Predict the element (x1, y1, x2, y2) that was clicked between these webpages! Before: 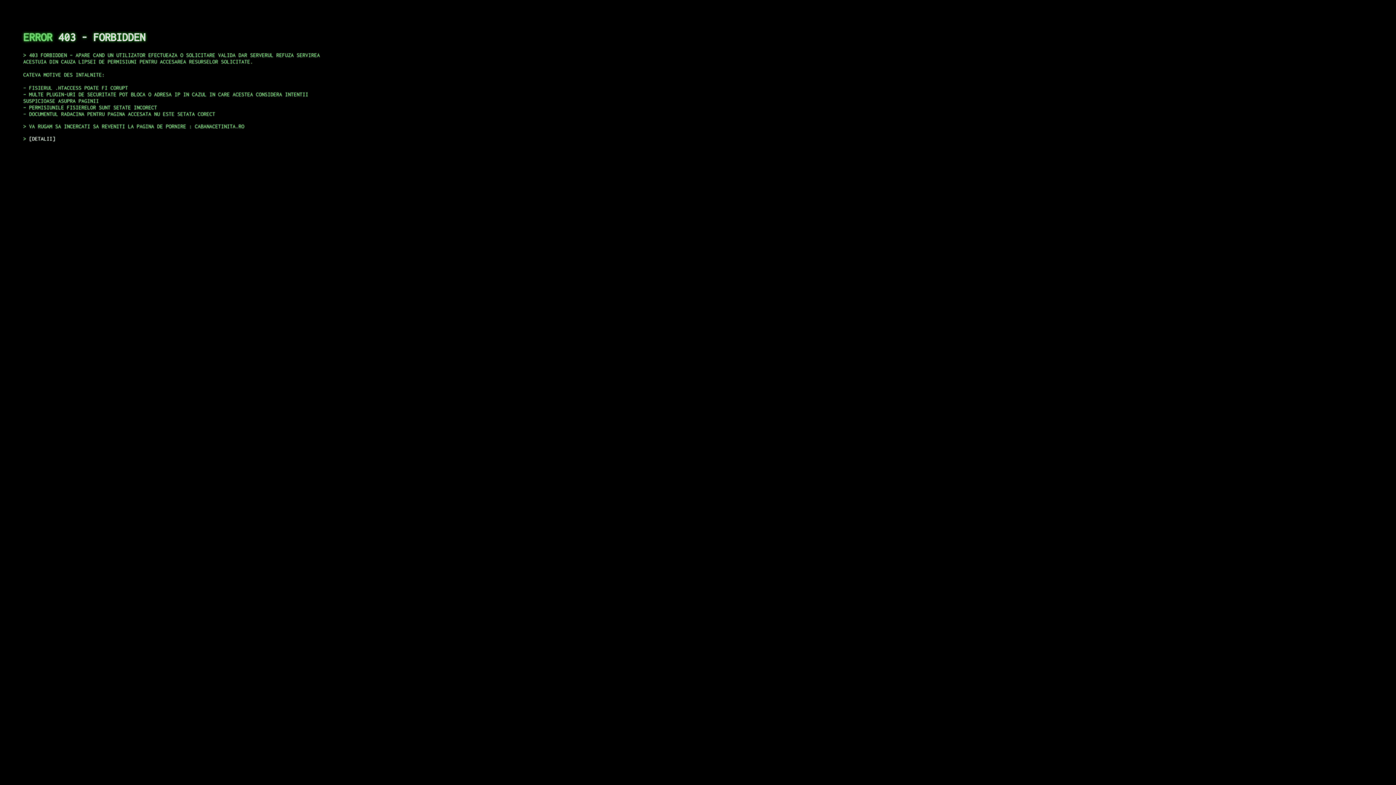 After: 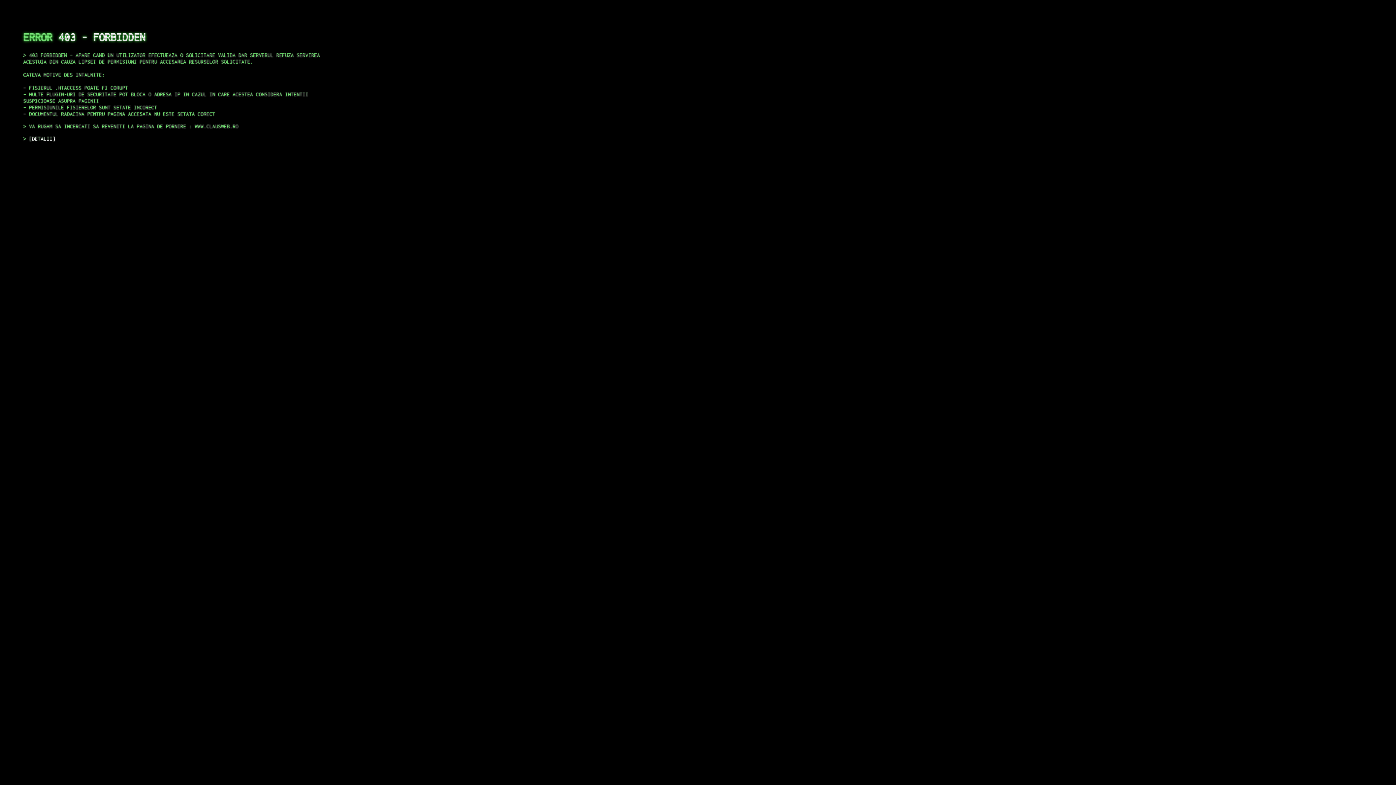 Action: label: DETALII bbox: (29, 135, 55, 141)